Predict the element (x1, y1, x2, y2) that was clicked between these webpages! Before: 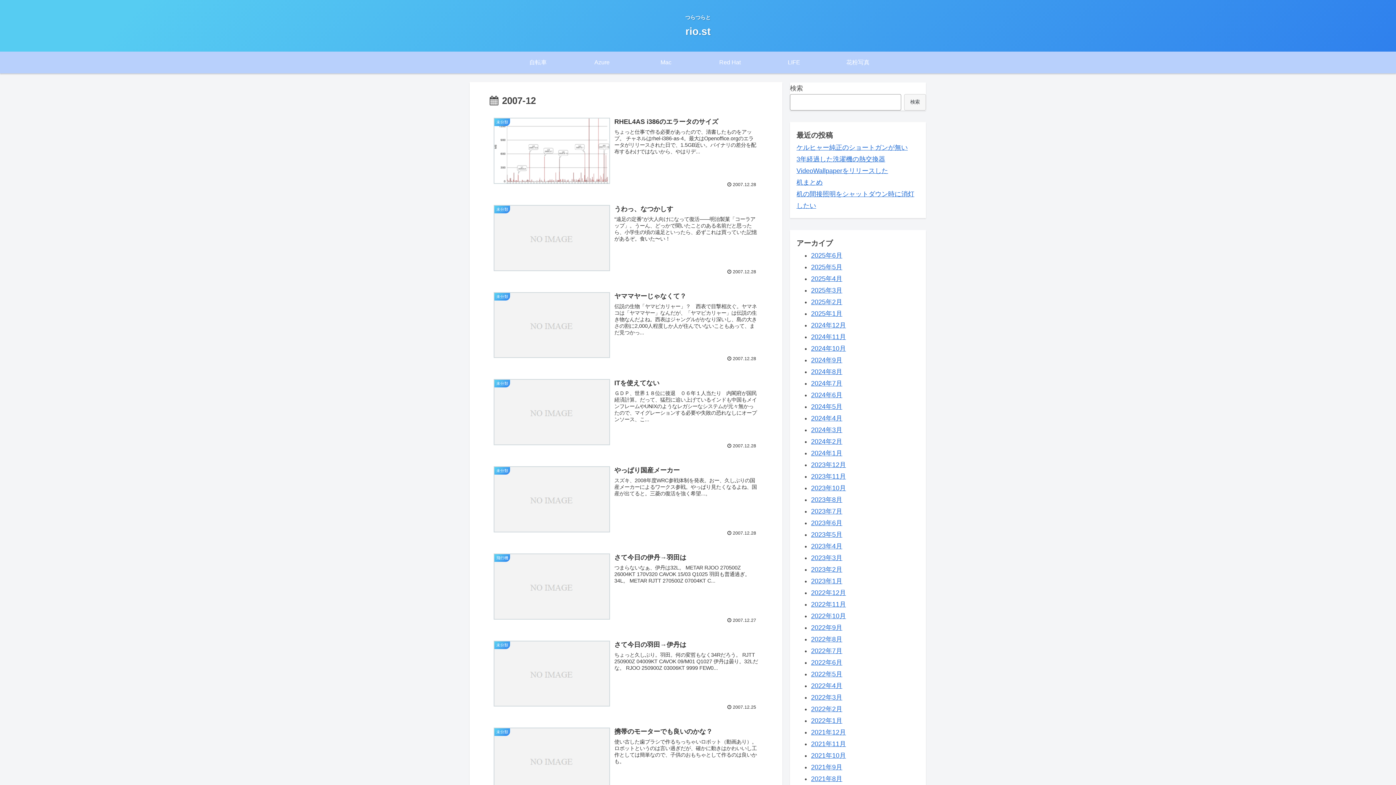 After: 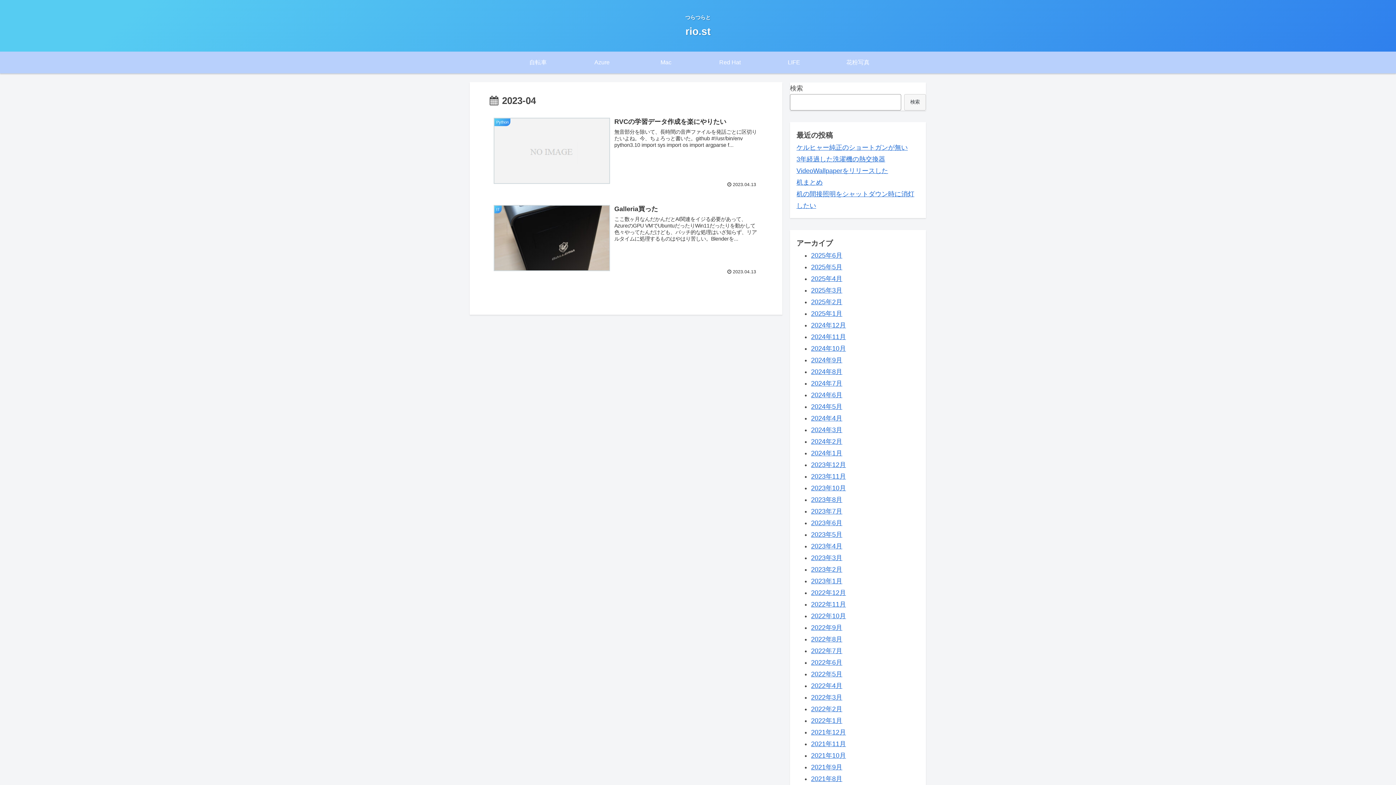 Action: label: 2023年4月 bbox: (811, 542, 842, 550)